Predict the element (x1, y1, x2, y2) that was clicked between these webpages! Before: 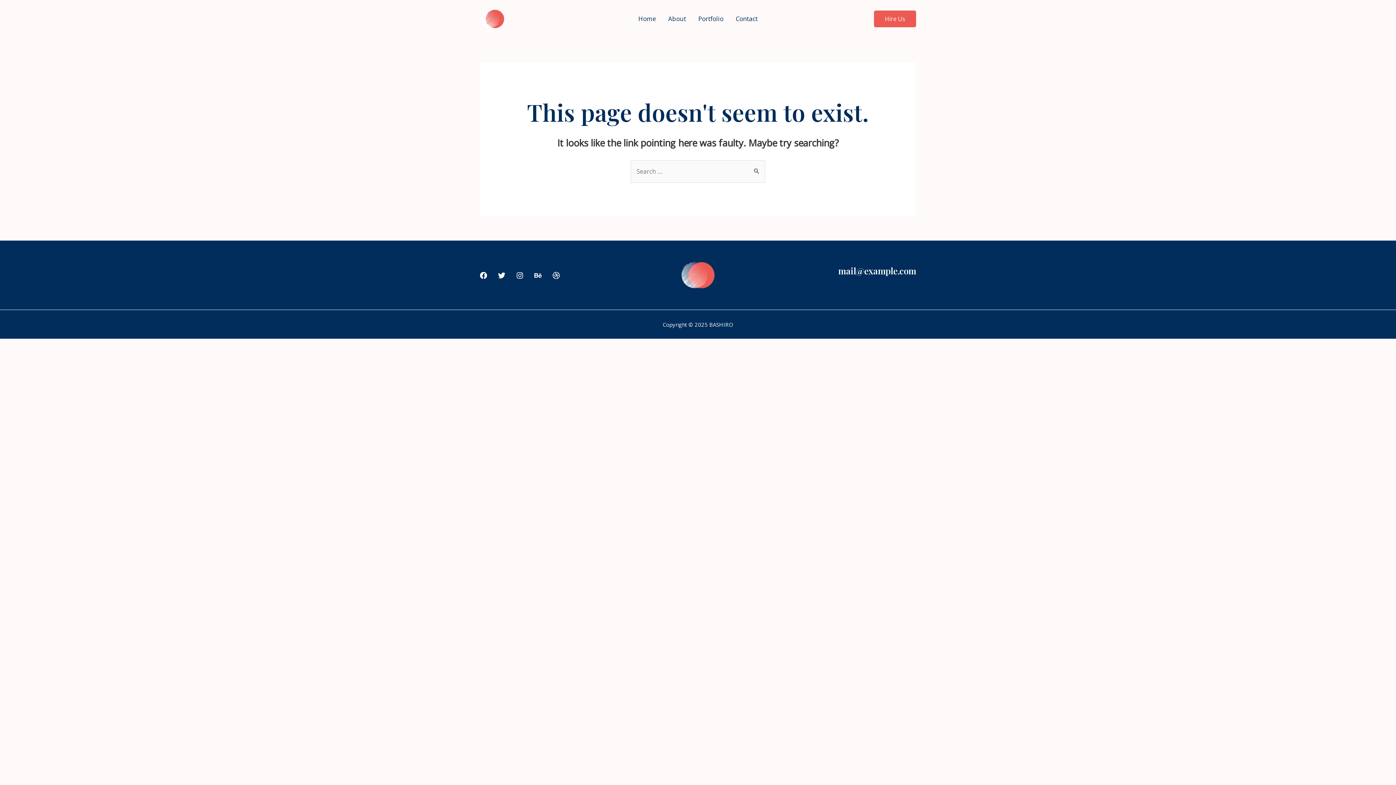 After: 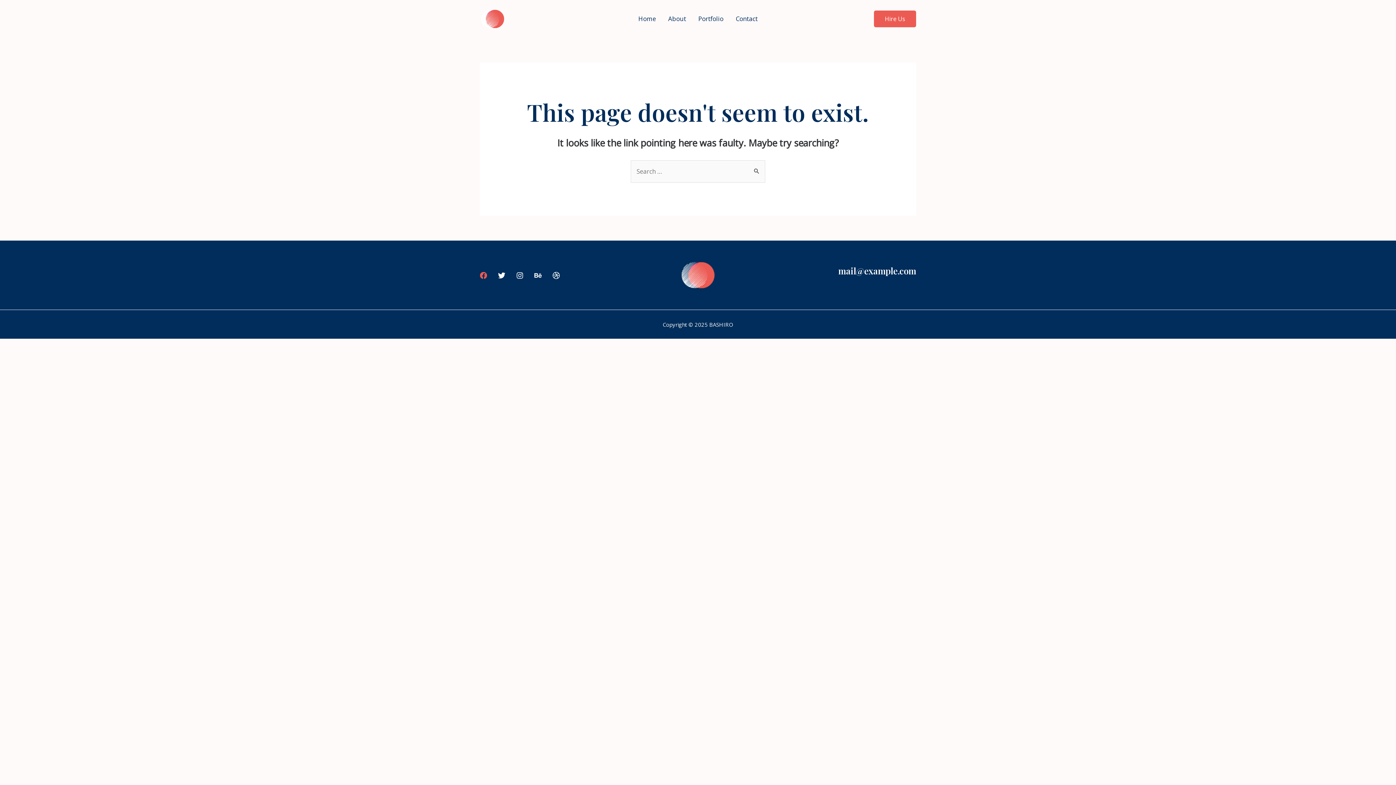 Action: bbox: (480, 272, 487, 279) label: Facebook